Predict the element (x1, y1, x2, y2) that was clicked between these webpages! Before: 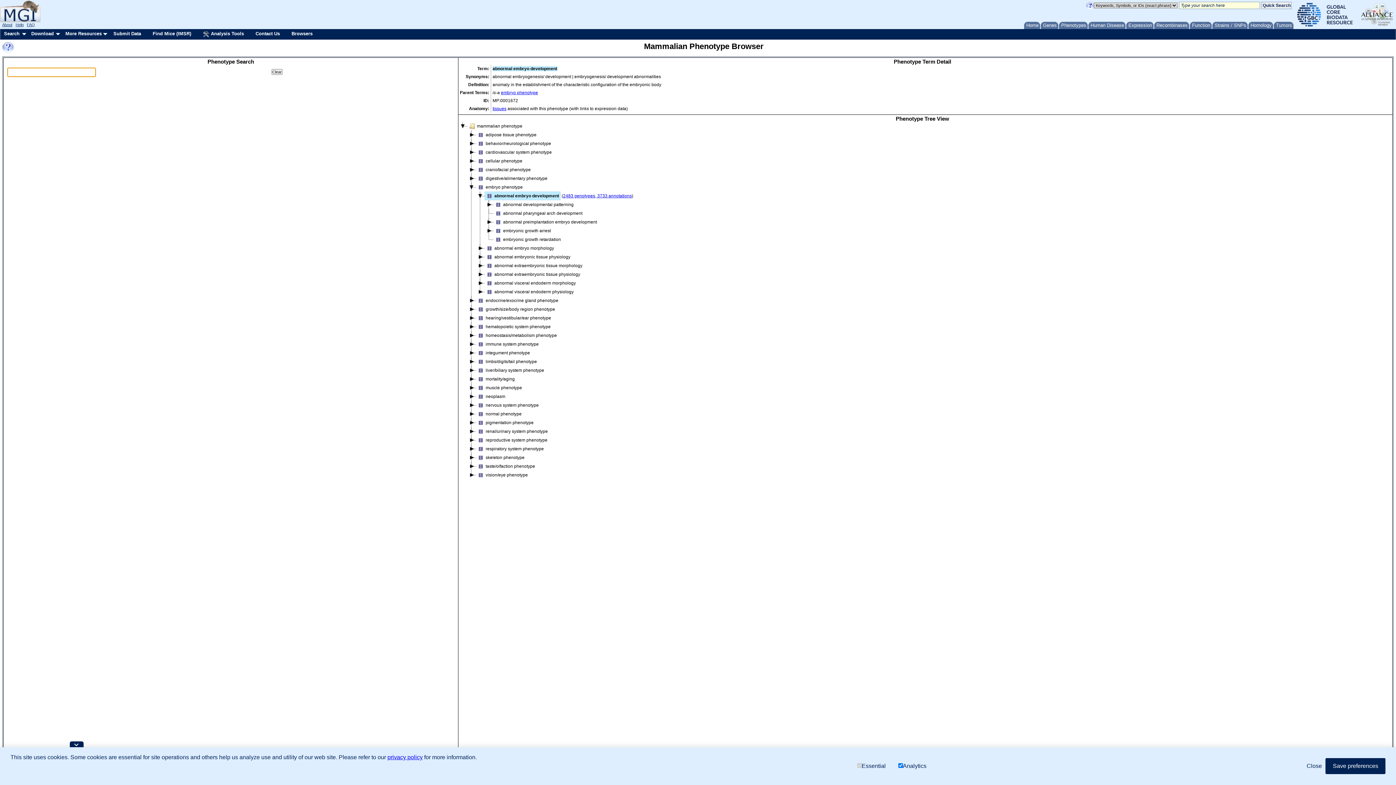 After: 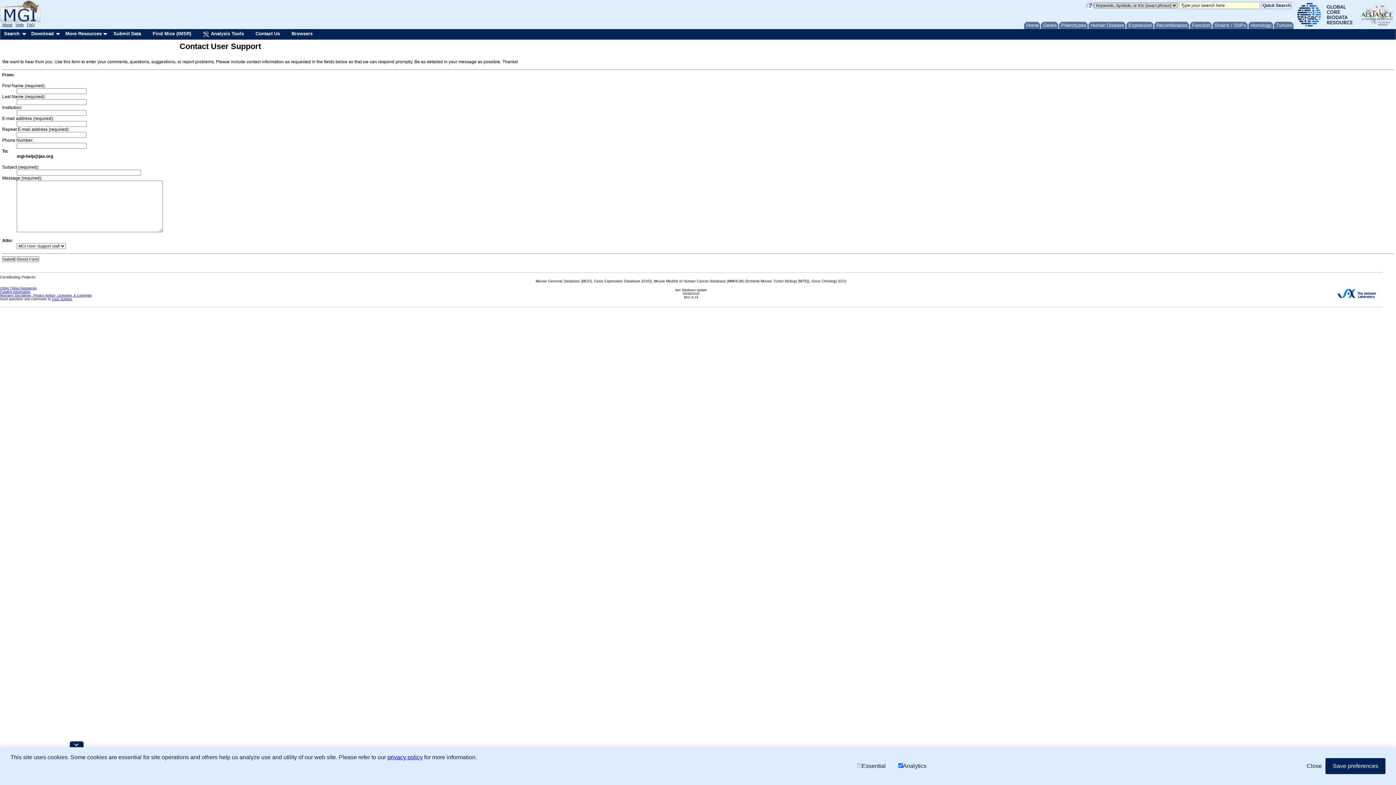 Action: label: Contact Us bbox: (252, 29, 288, 38)